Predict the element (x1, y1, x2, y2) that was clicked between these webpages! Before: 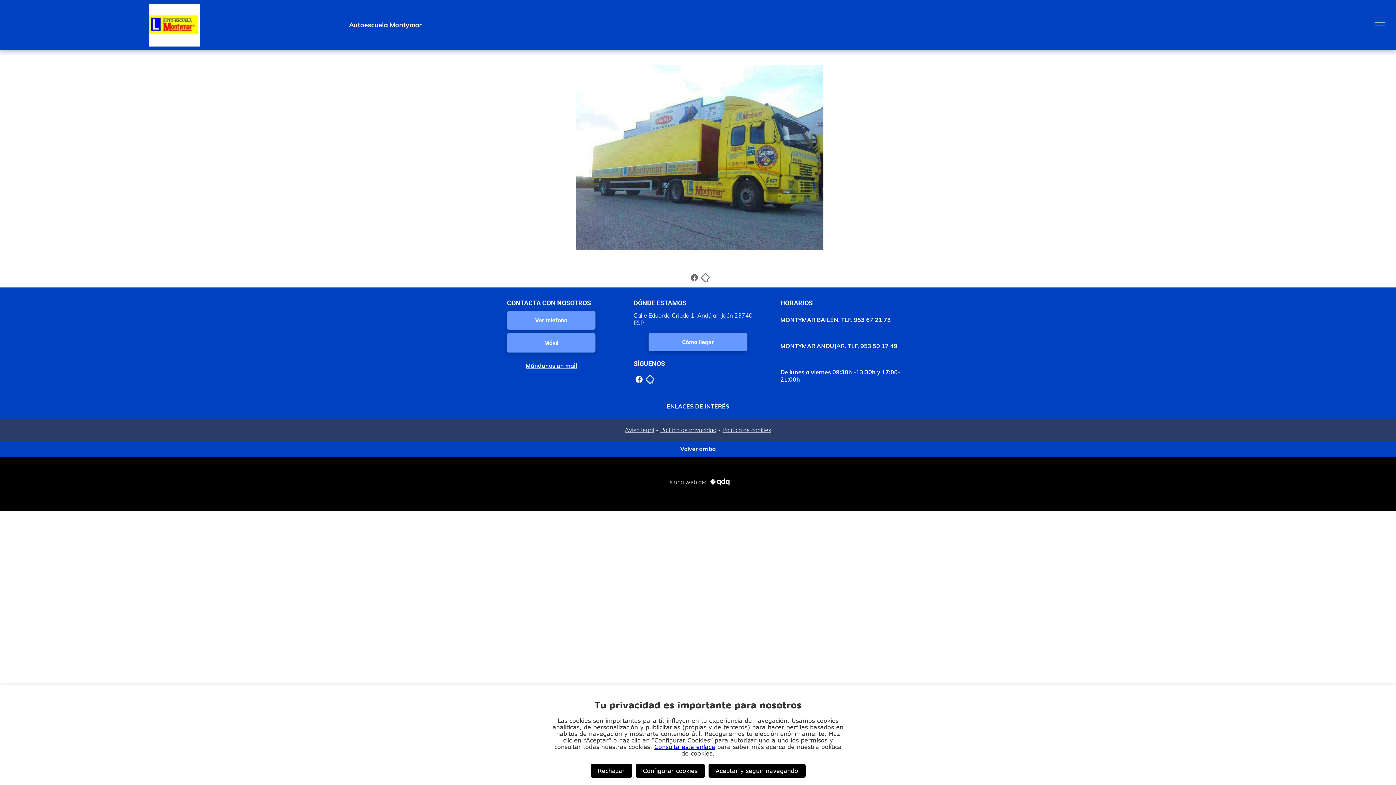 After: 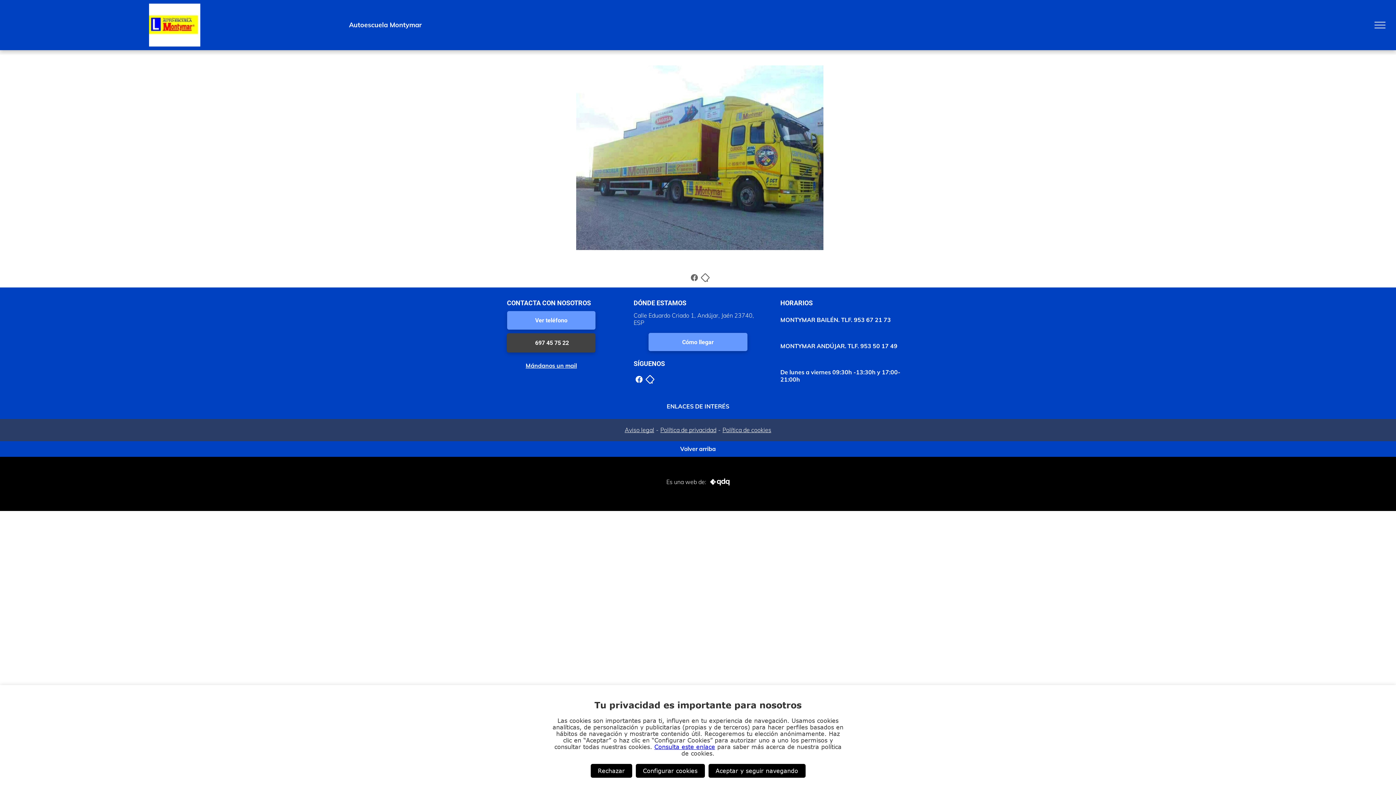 Action: bbox: (507, 333, 595, 352) label: Móvil 